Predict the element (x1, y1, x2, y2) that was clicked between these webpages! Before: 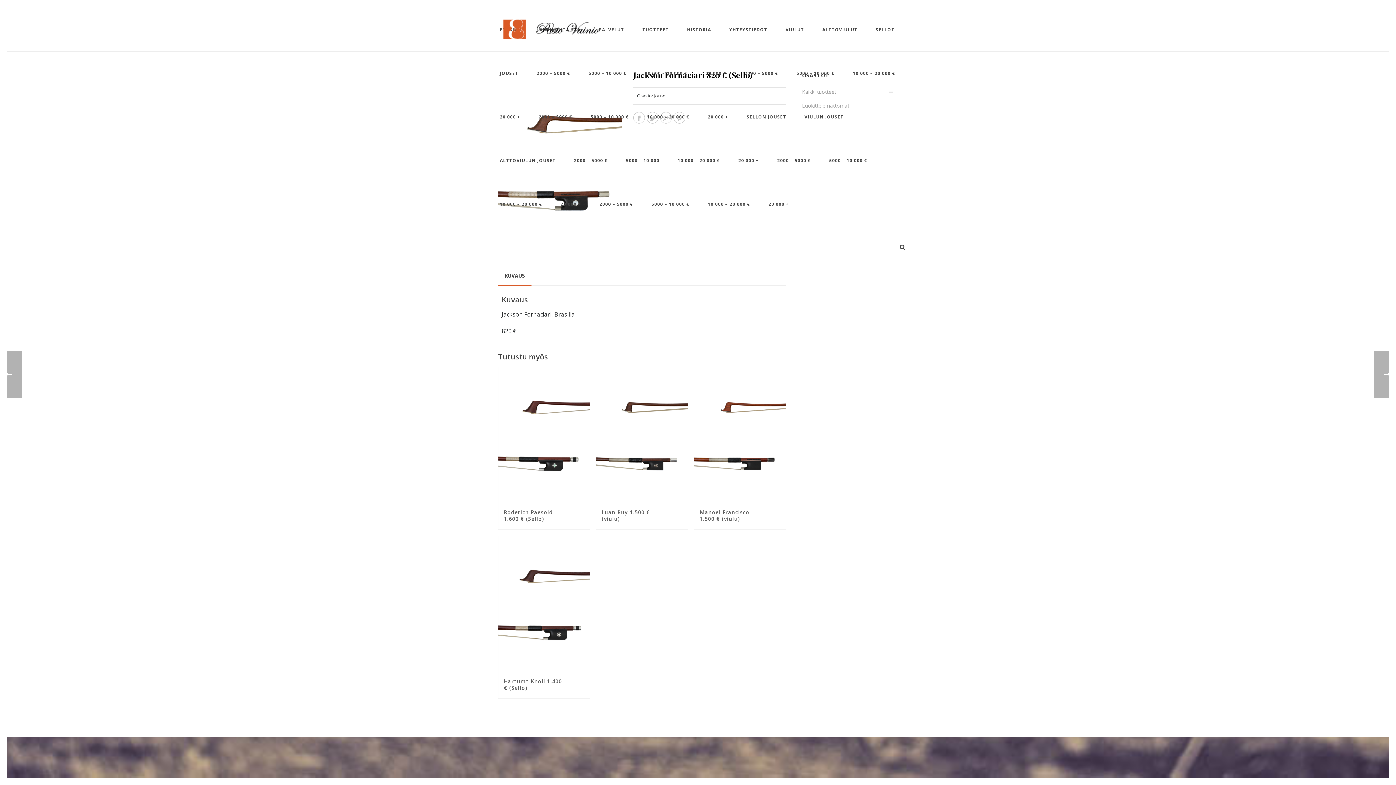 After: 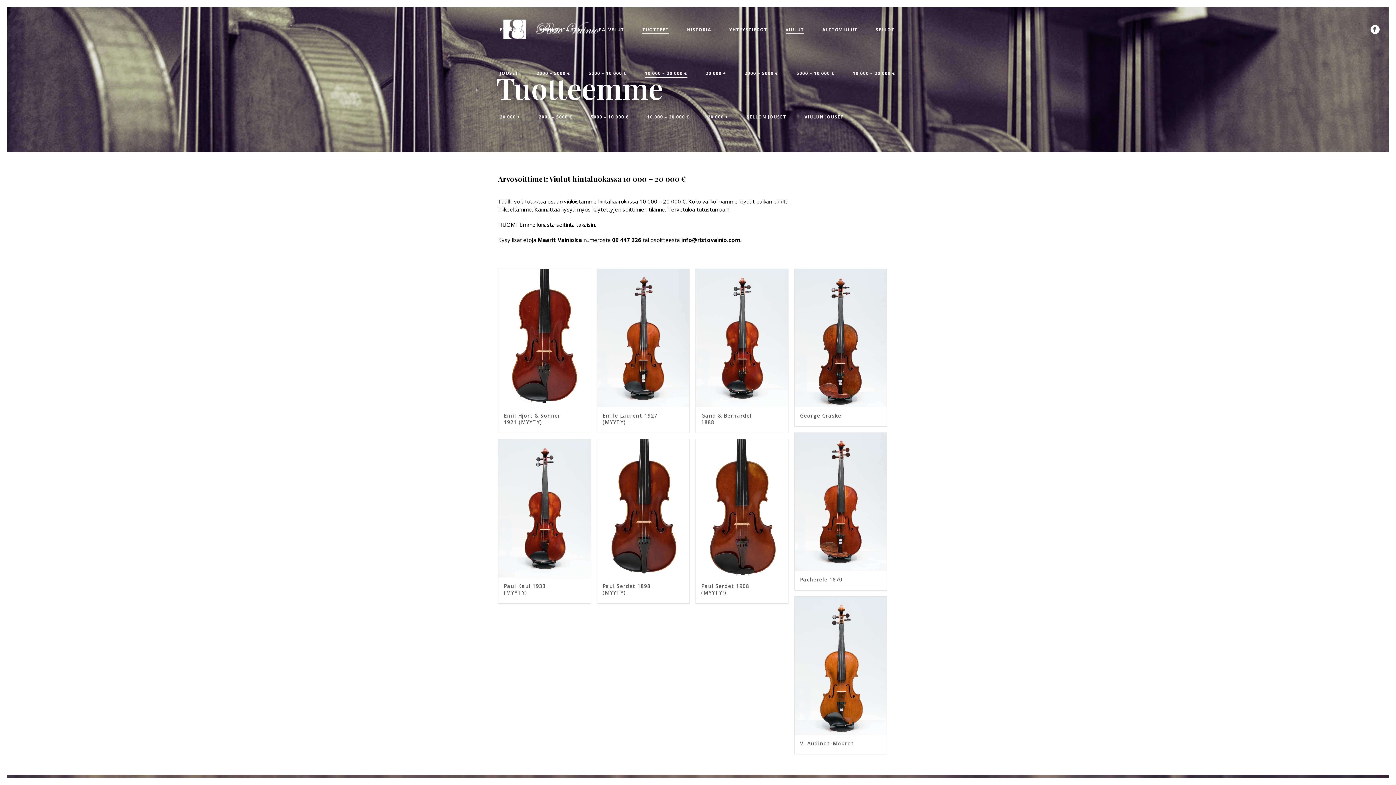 Action: label: 10 000 – 20 000 € bbox: (668, 156, 729, 164)